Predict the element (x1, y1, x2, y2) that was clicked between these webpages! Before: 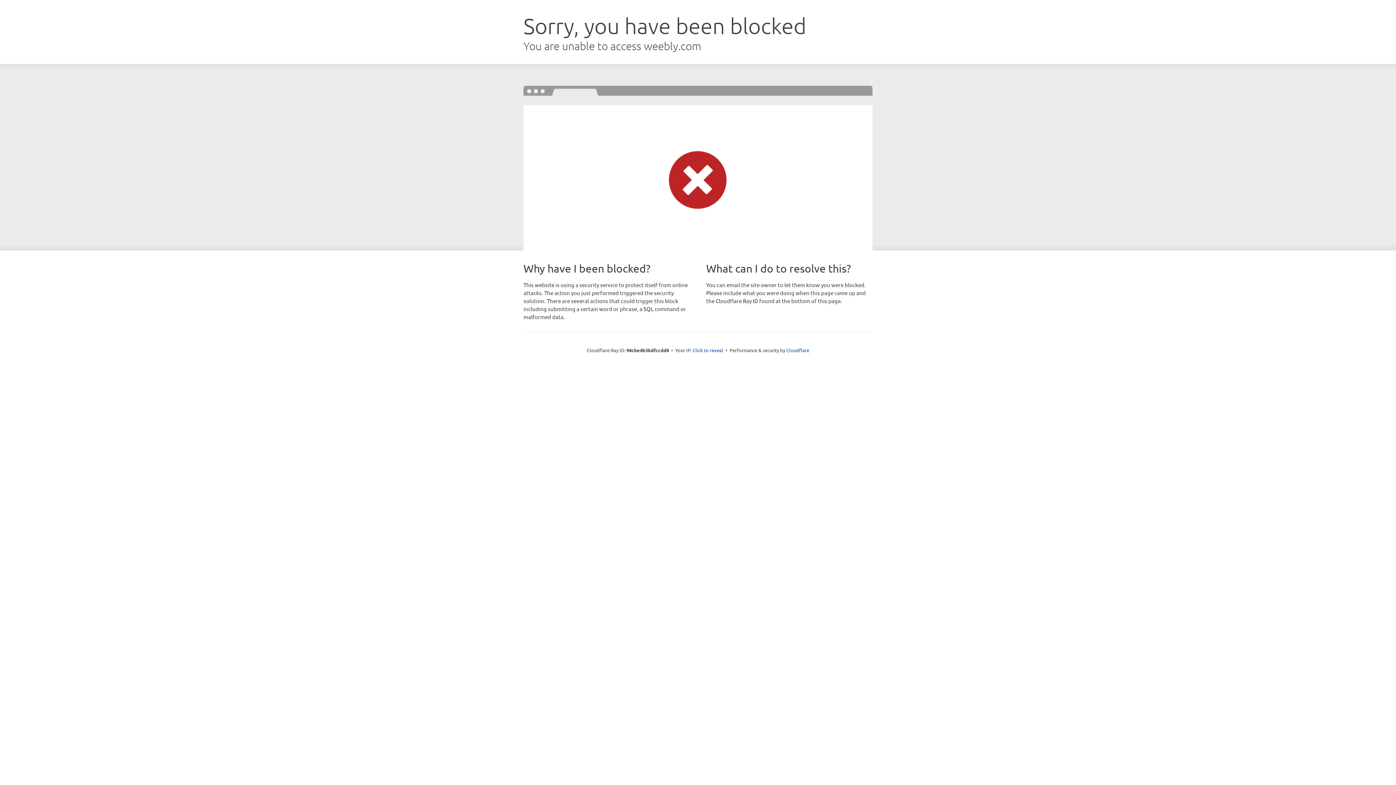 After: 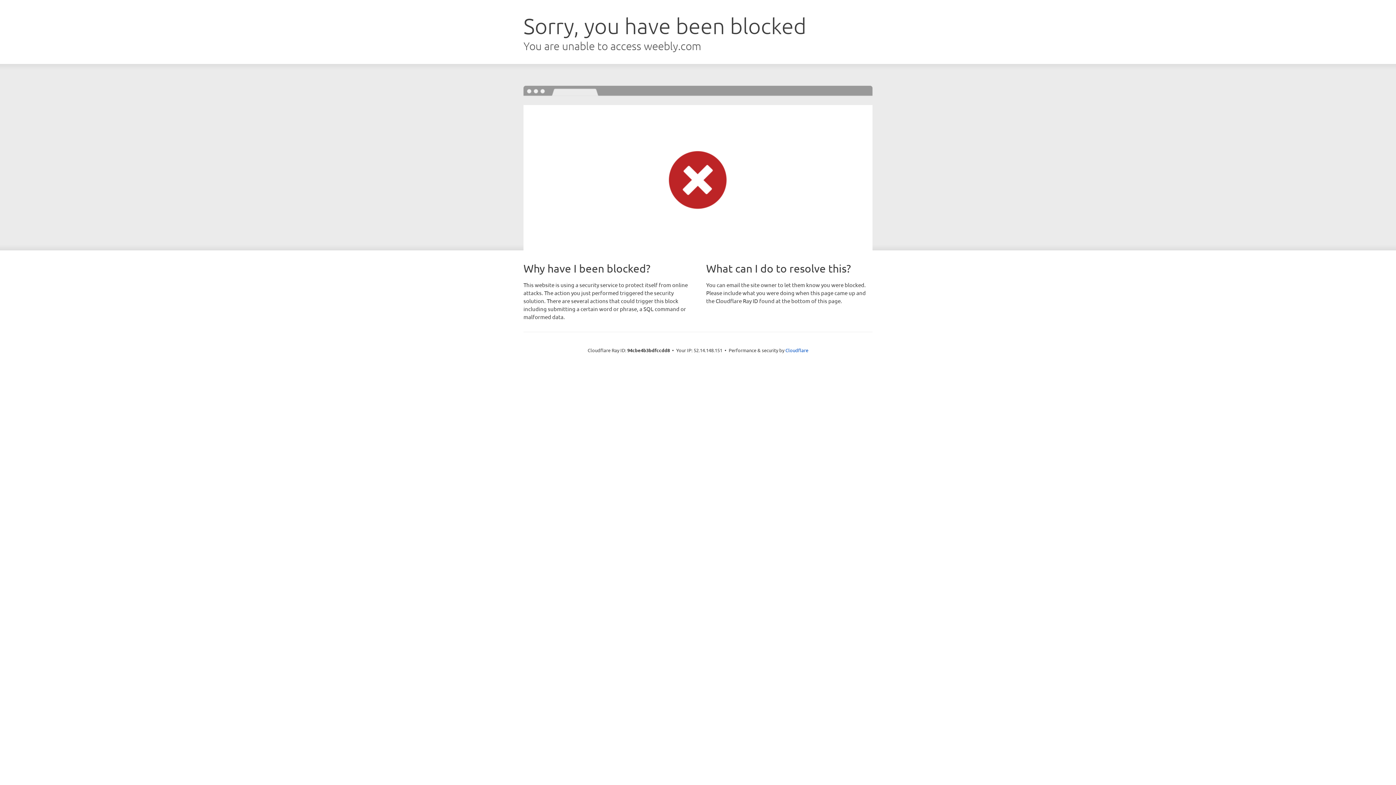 Action: bbox: (692, 346, 723, 353) label: Click to reveal